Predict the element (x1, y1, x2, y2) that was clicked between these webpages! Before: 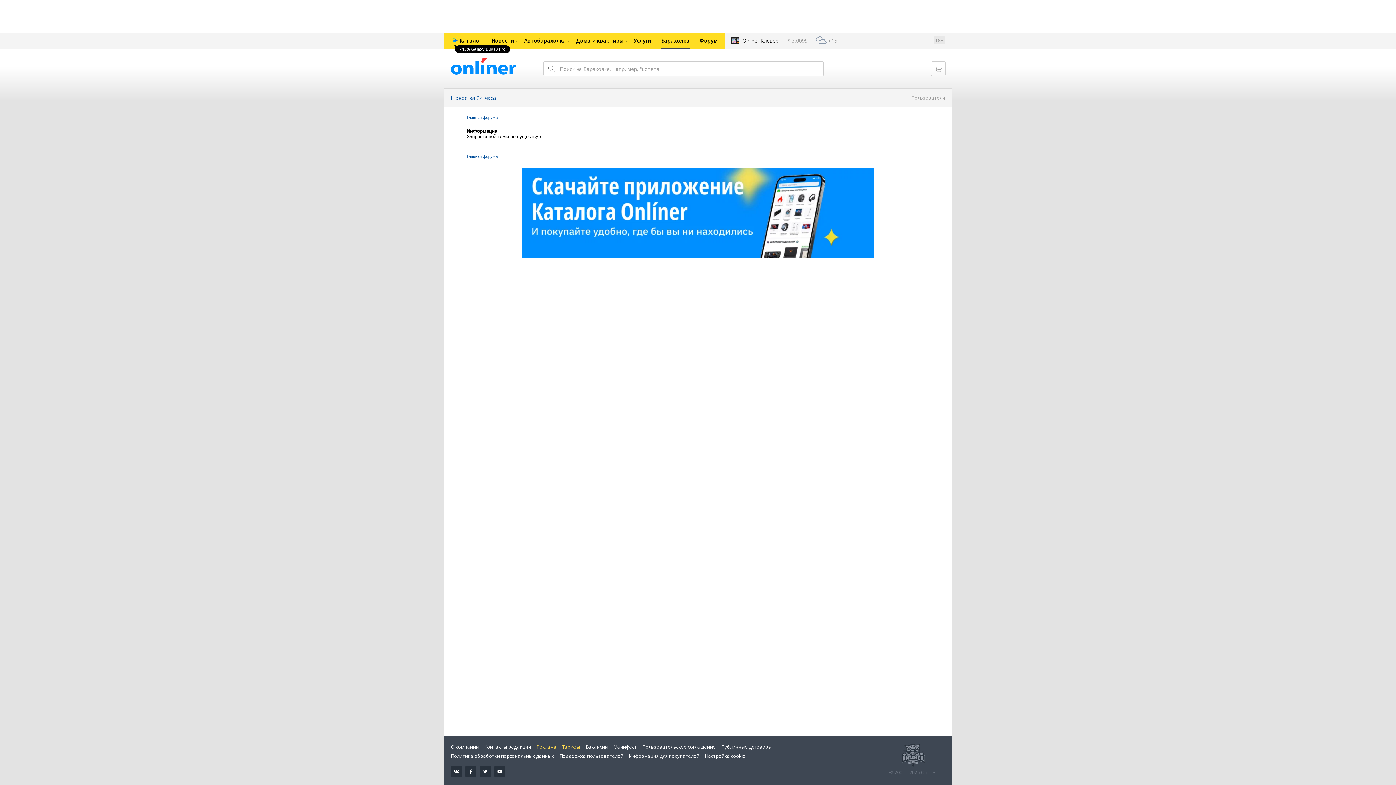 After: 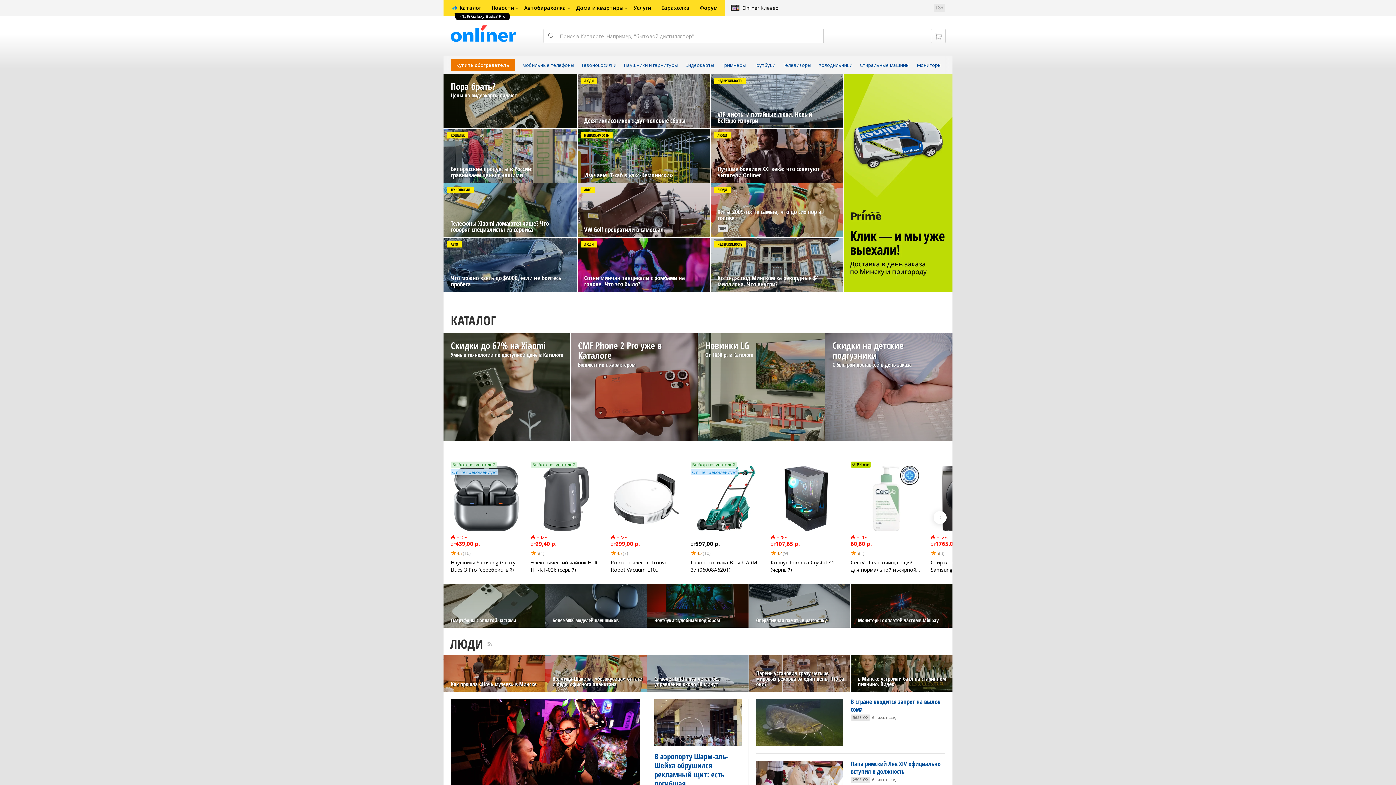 Action: bbox: (450, 58, 516, 74)